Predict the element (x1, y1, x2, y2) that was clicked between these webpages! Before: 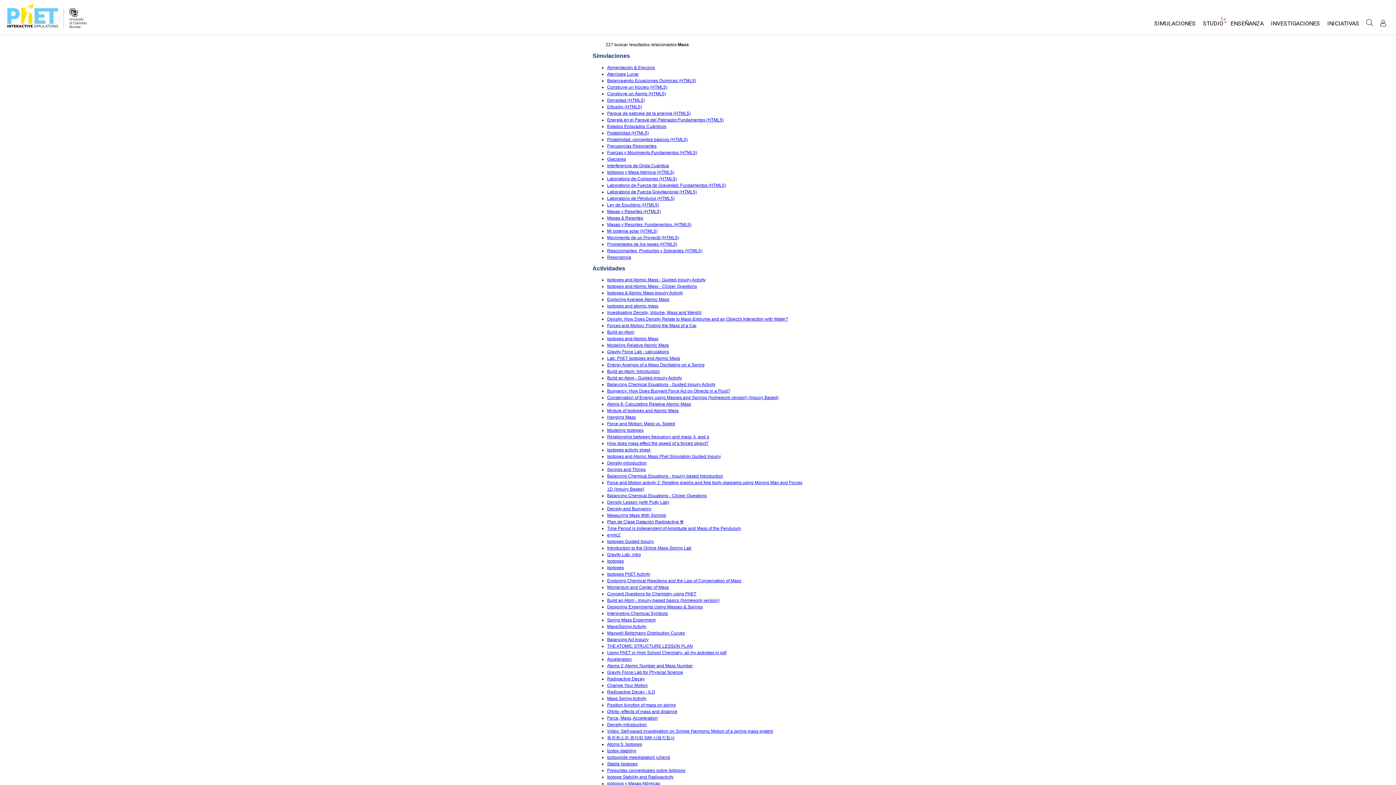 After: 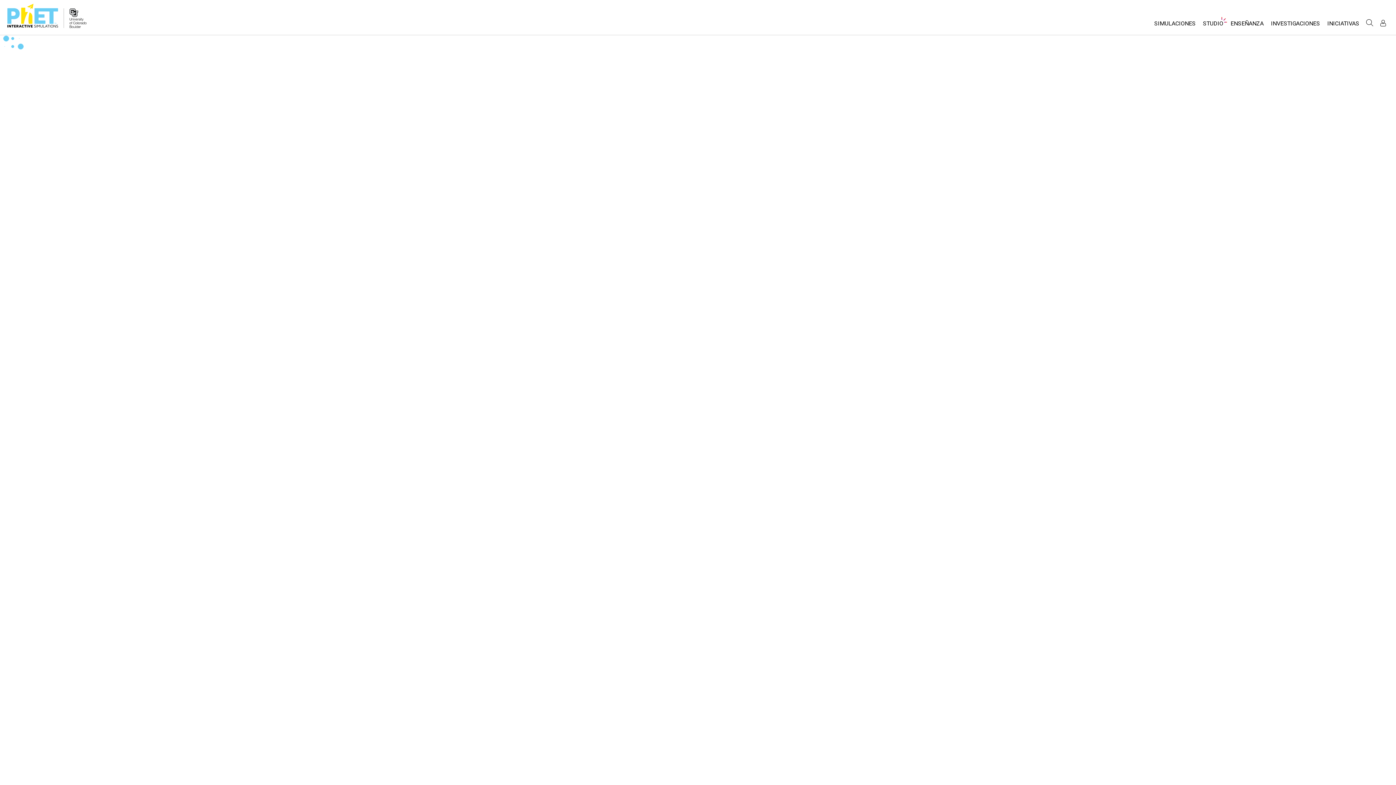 Action: bbox: (607, 169, 674, 174) label: Isótopos y Masa Atómica (HTML5)